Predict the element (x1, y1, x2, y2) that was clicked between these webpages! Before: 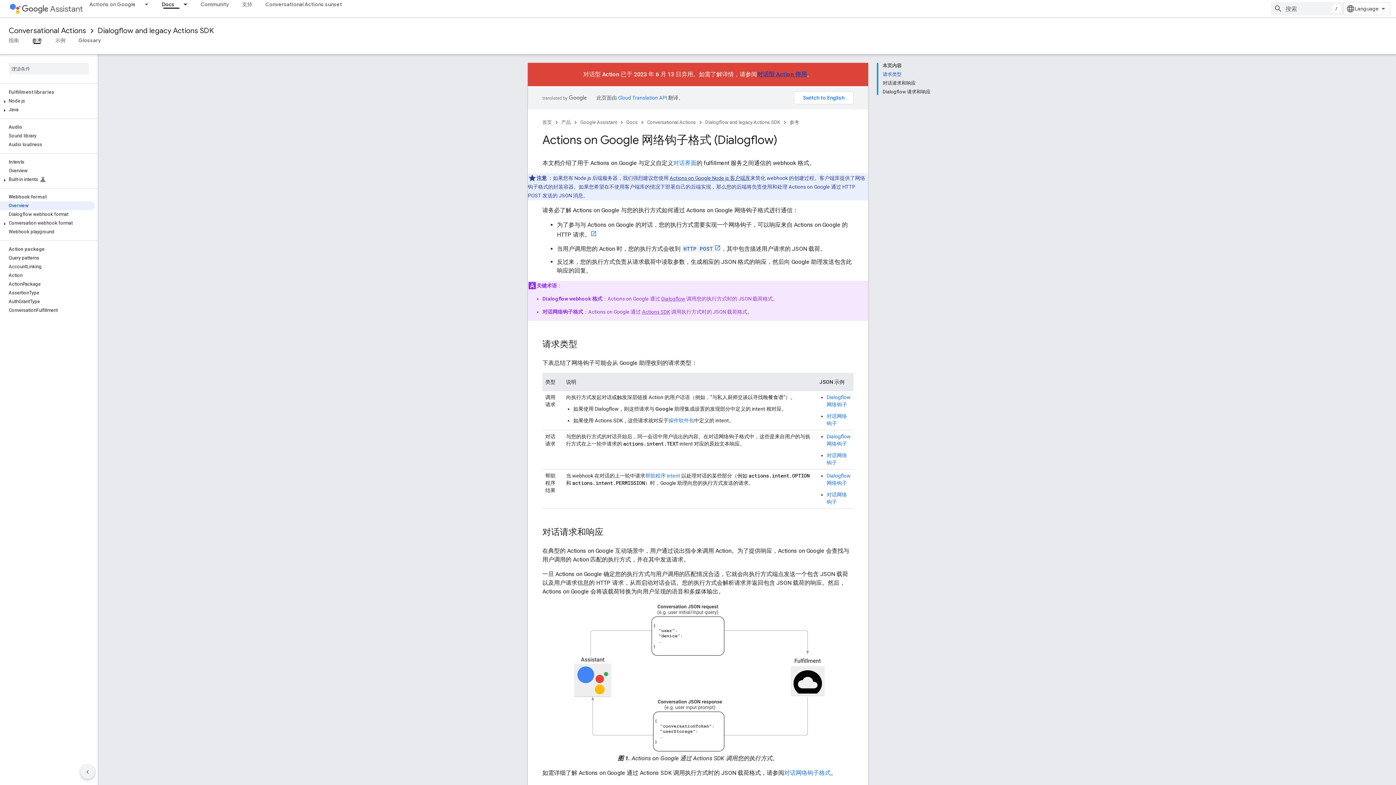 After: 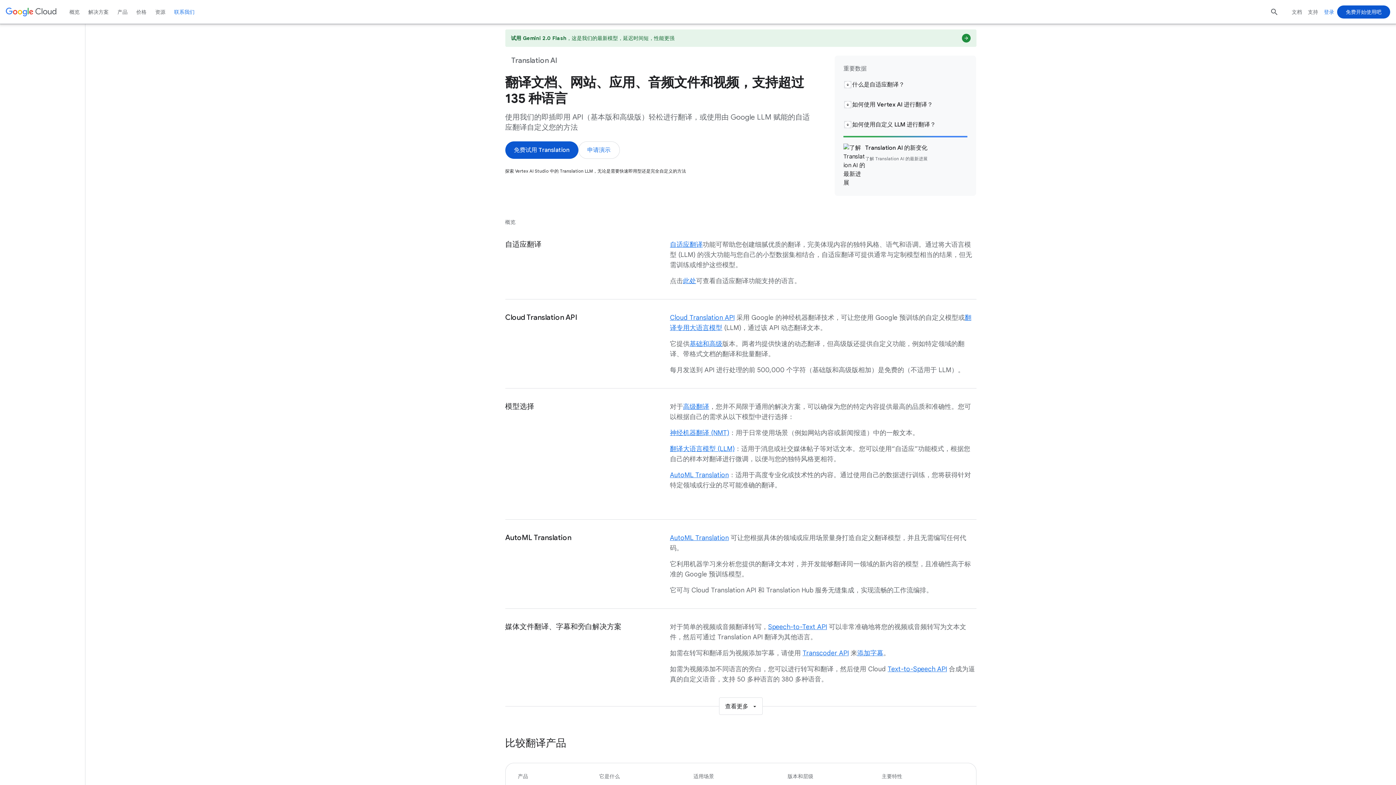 Action: bbox: (618, 94, 667, 100) label: Cloud Translation API